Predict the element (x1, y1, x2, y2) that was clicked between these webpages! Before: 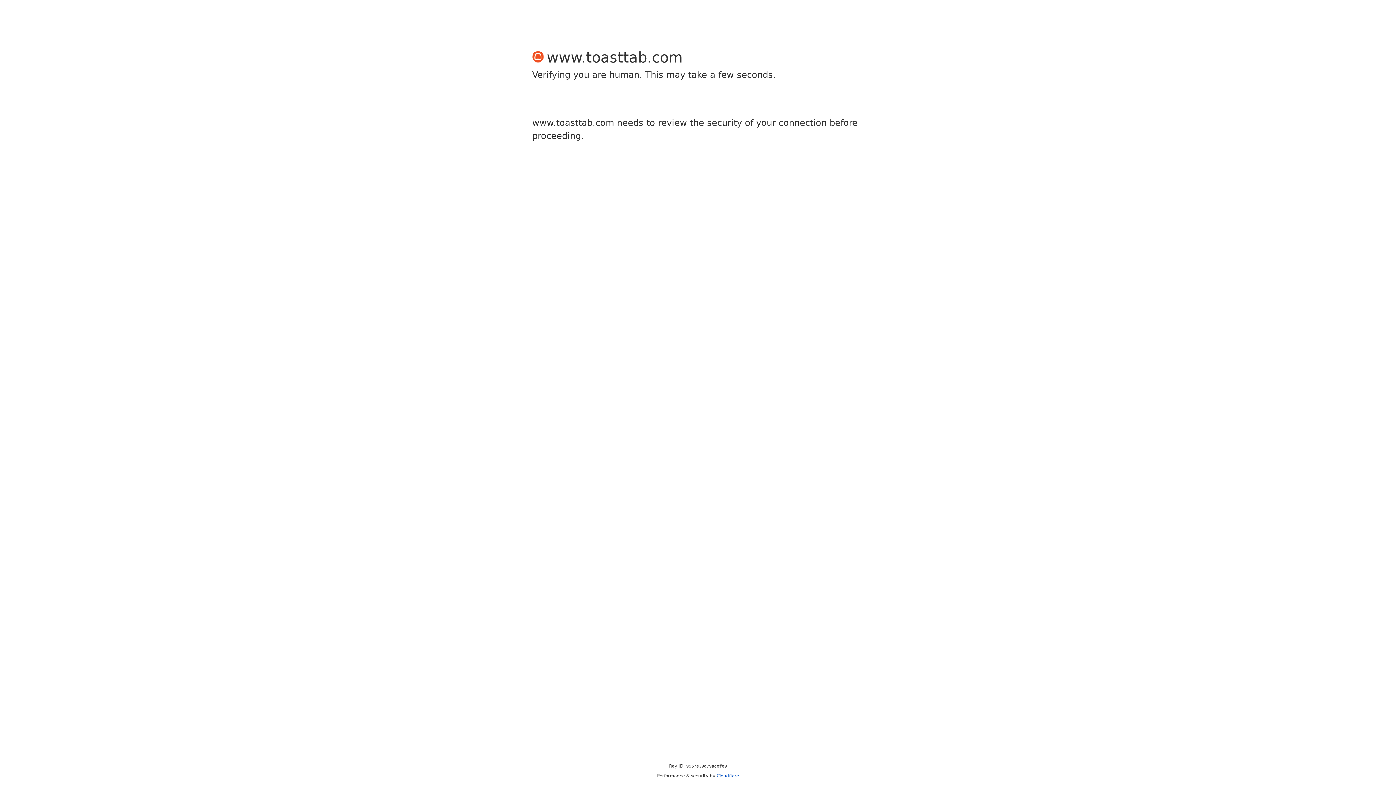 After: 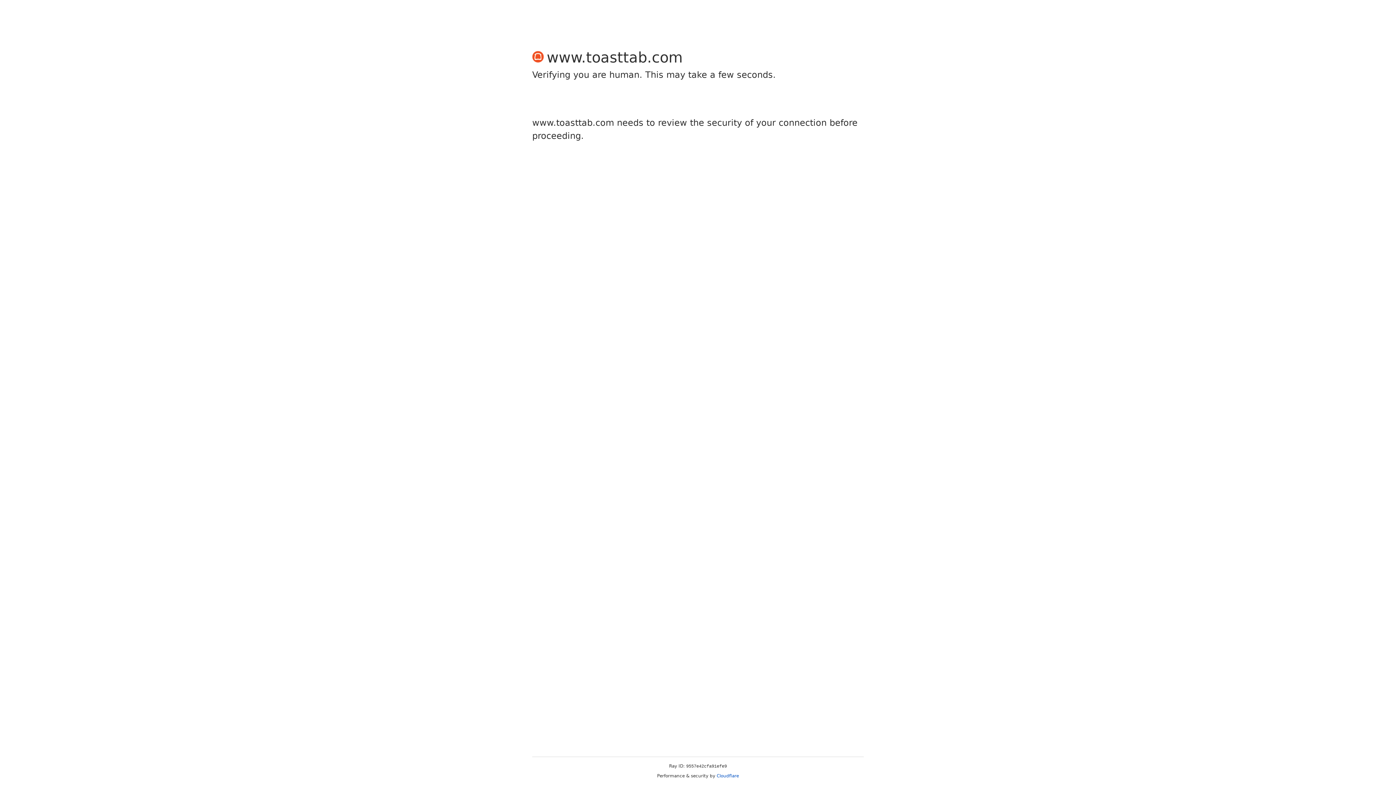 Action: label: Cloudflare bbox: (716, 773, 739, 778)